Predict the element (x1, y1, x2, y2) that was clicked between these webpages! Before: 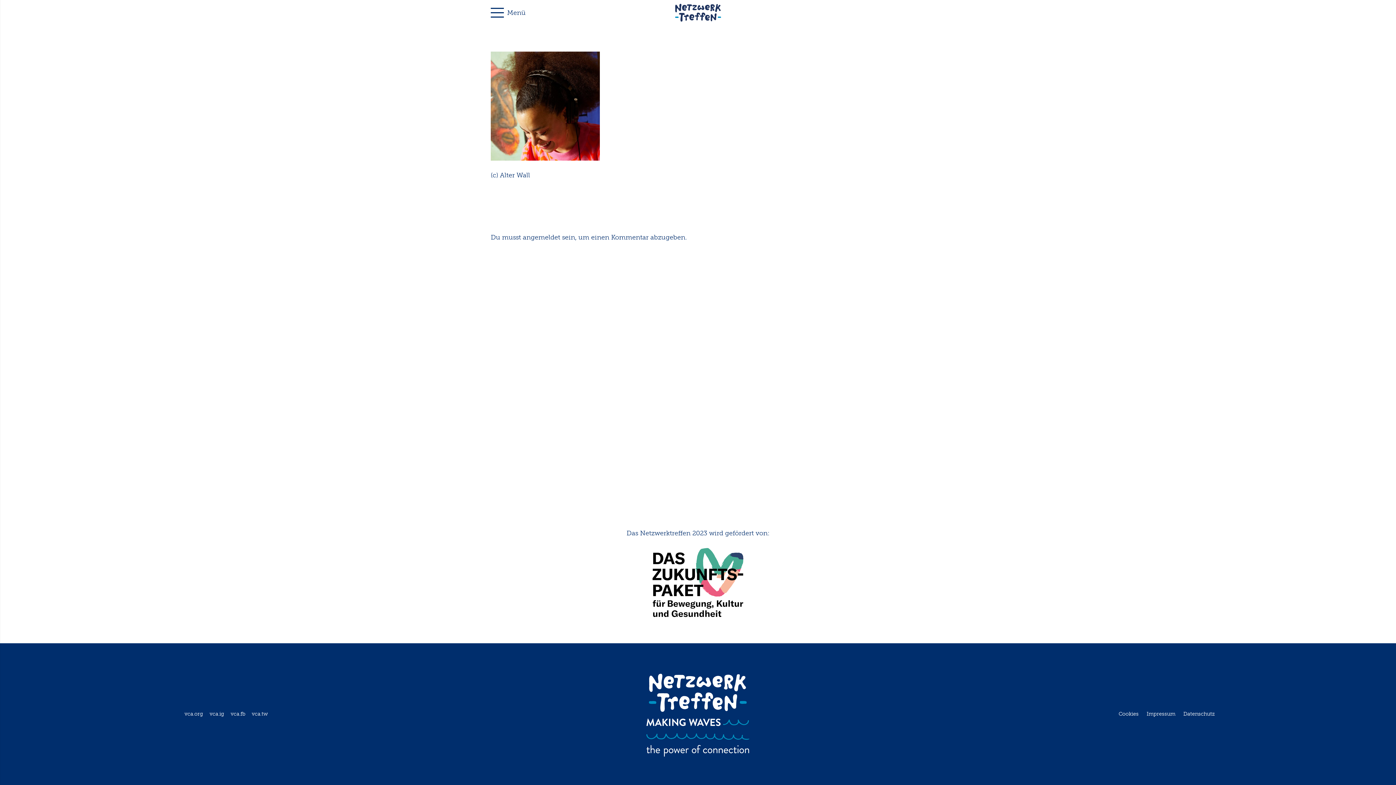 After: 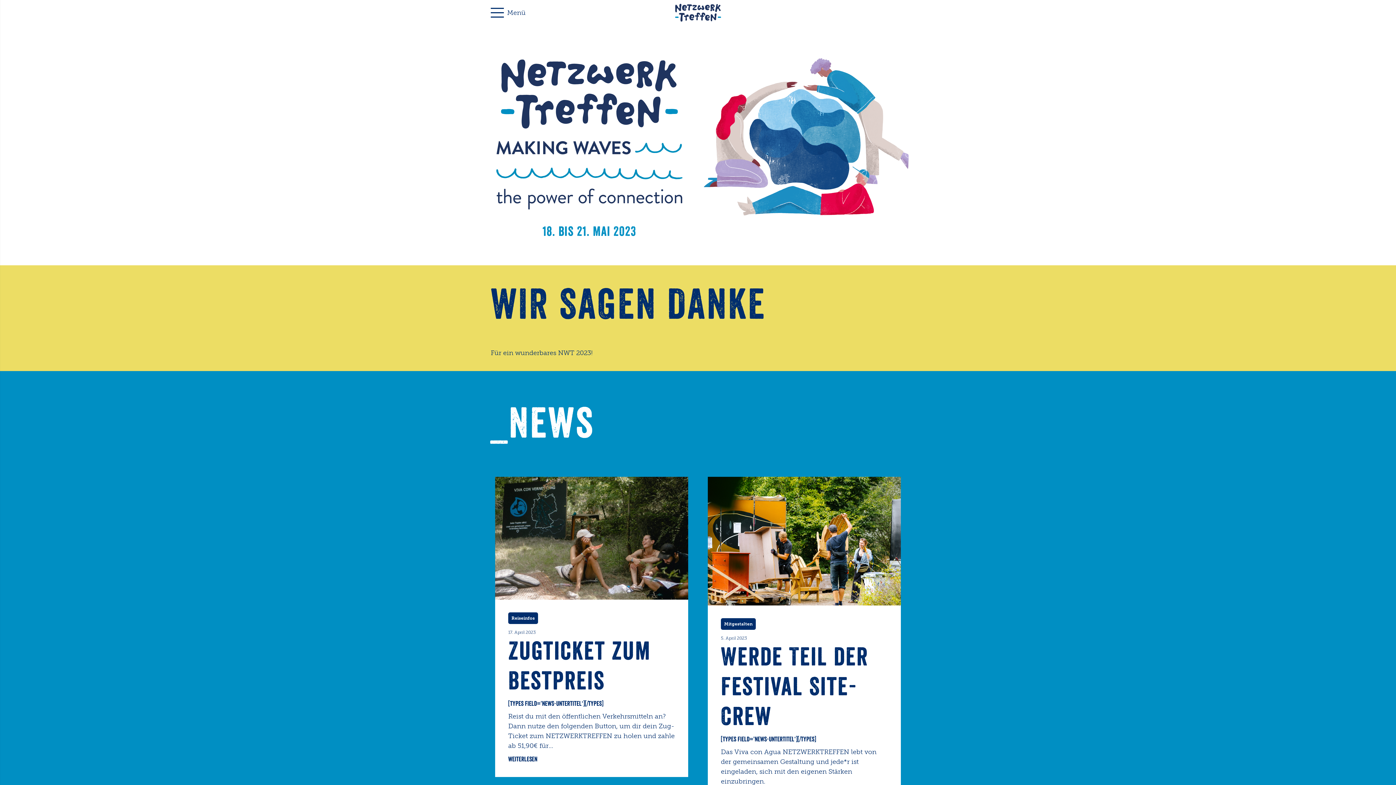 Action: label: 2022_NWT_Wortmarke_weiss_druck bbox: (471, 669, 924, 716)